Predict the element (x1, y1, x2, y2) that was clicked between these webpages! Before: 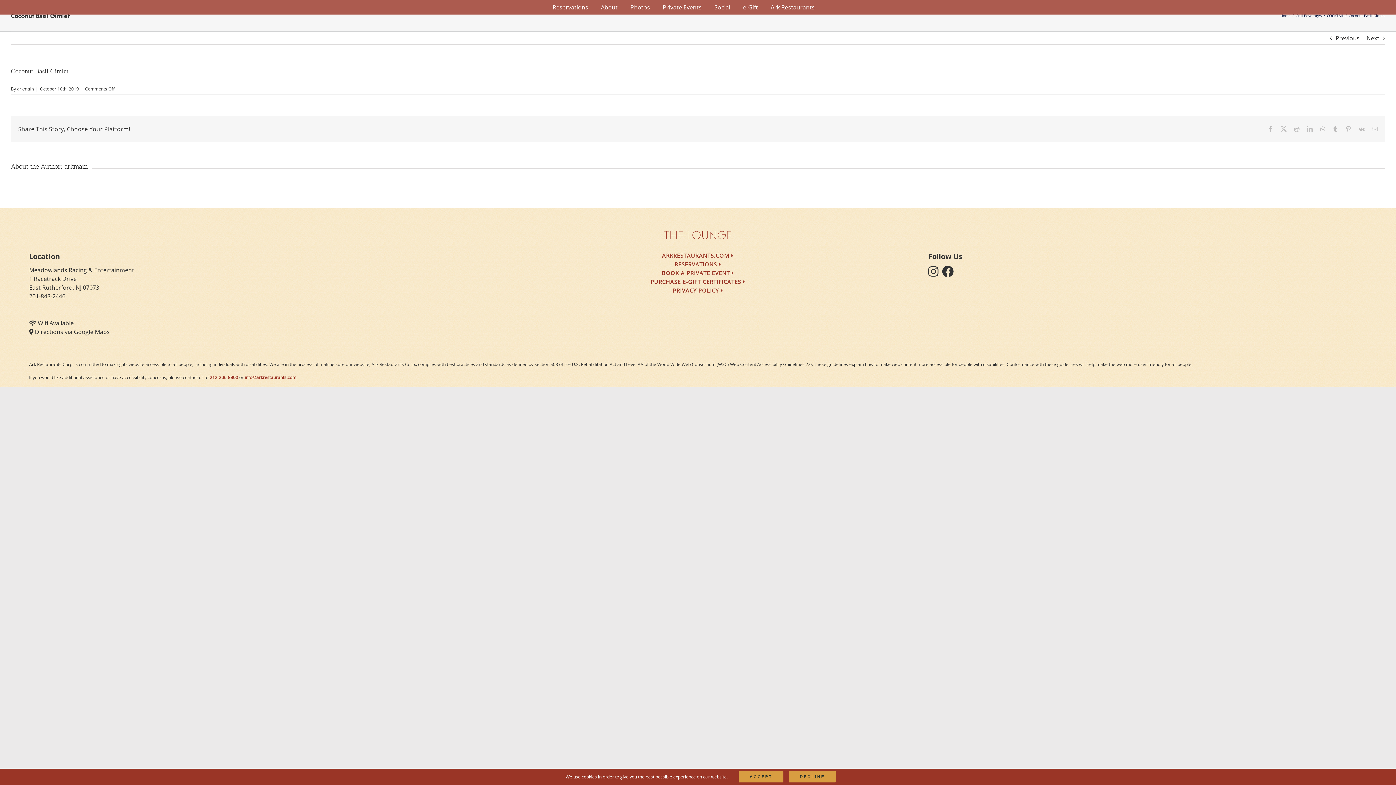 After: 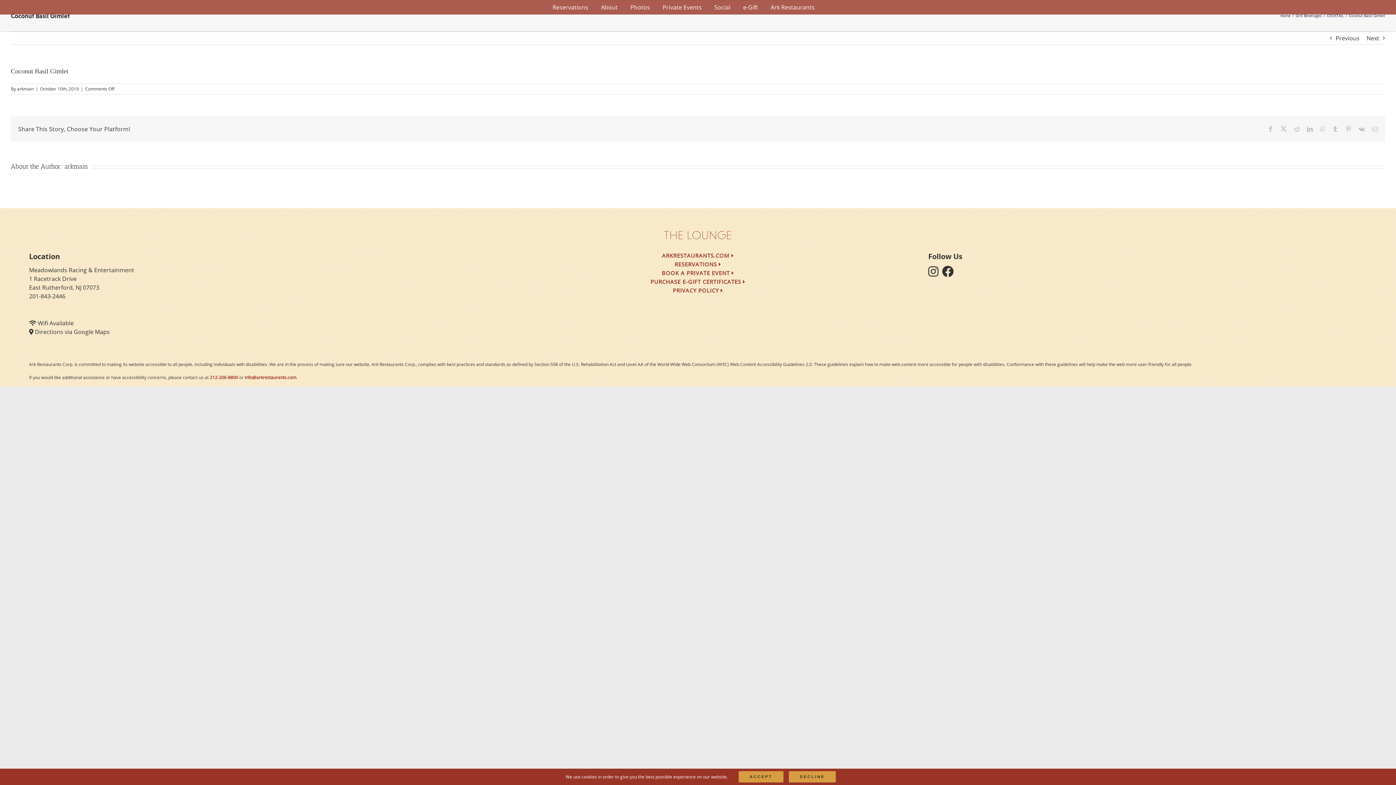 Action: bbox: (672, 286, 723, 294) label: PRIVACY POLICY 